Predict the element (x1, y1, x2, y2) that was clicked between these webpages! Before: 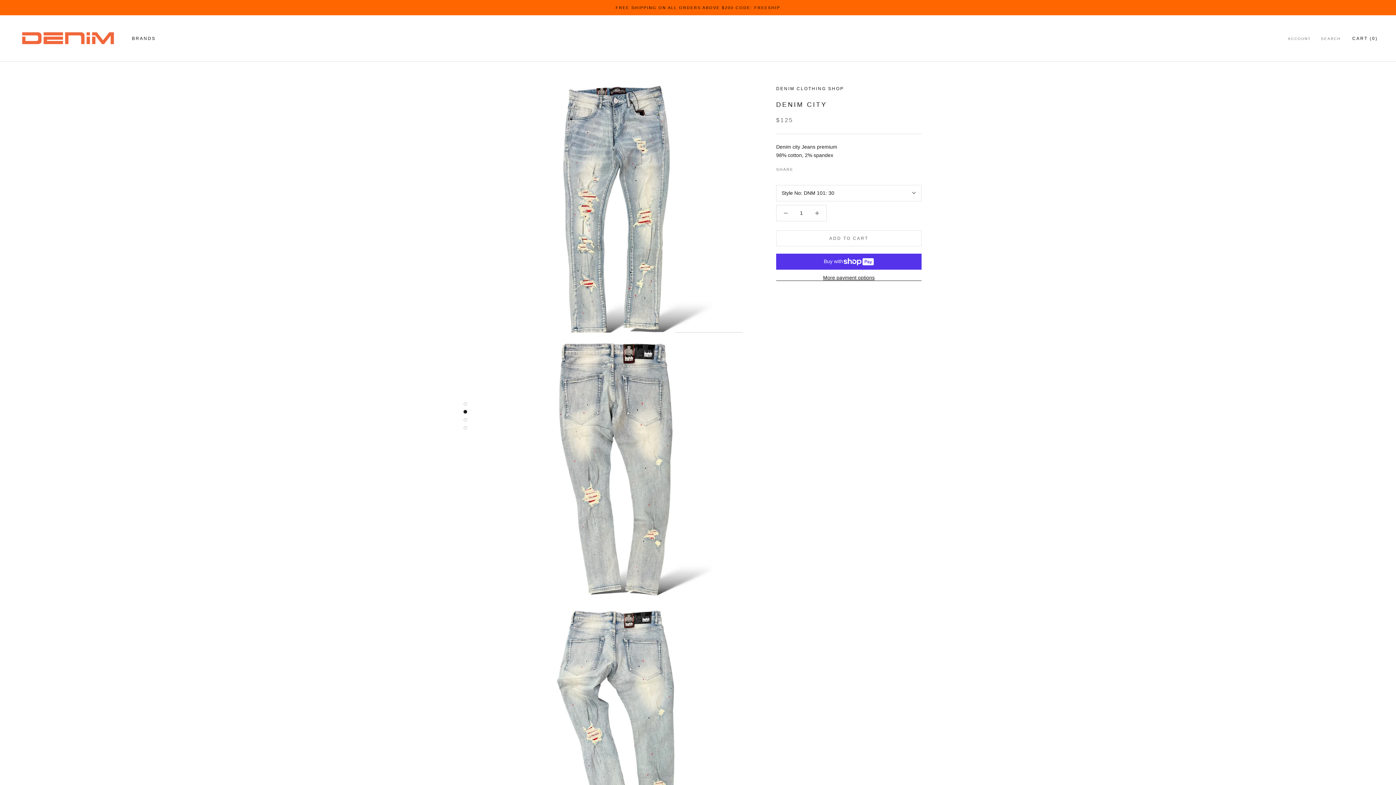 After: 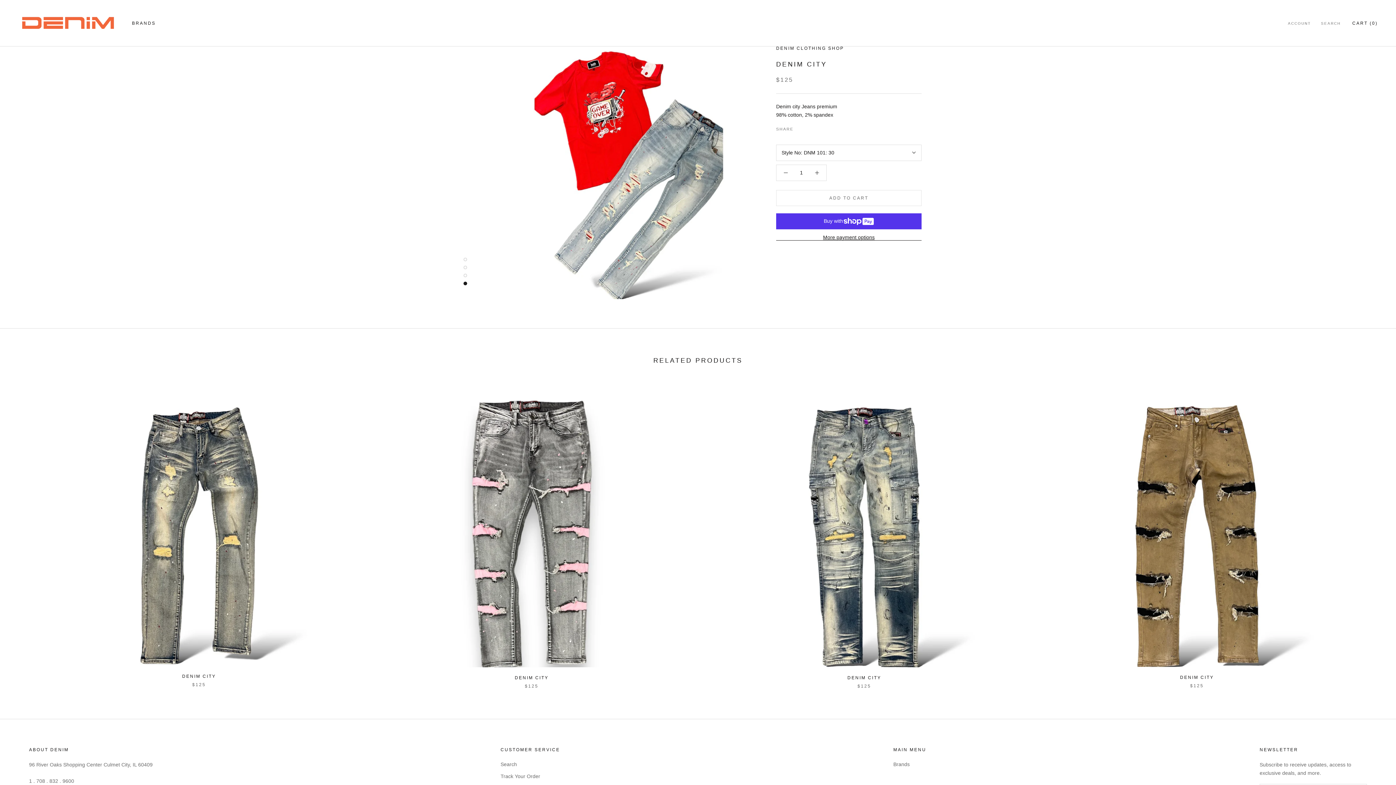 Action: bbox: (463, 426, 467, 429)